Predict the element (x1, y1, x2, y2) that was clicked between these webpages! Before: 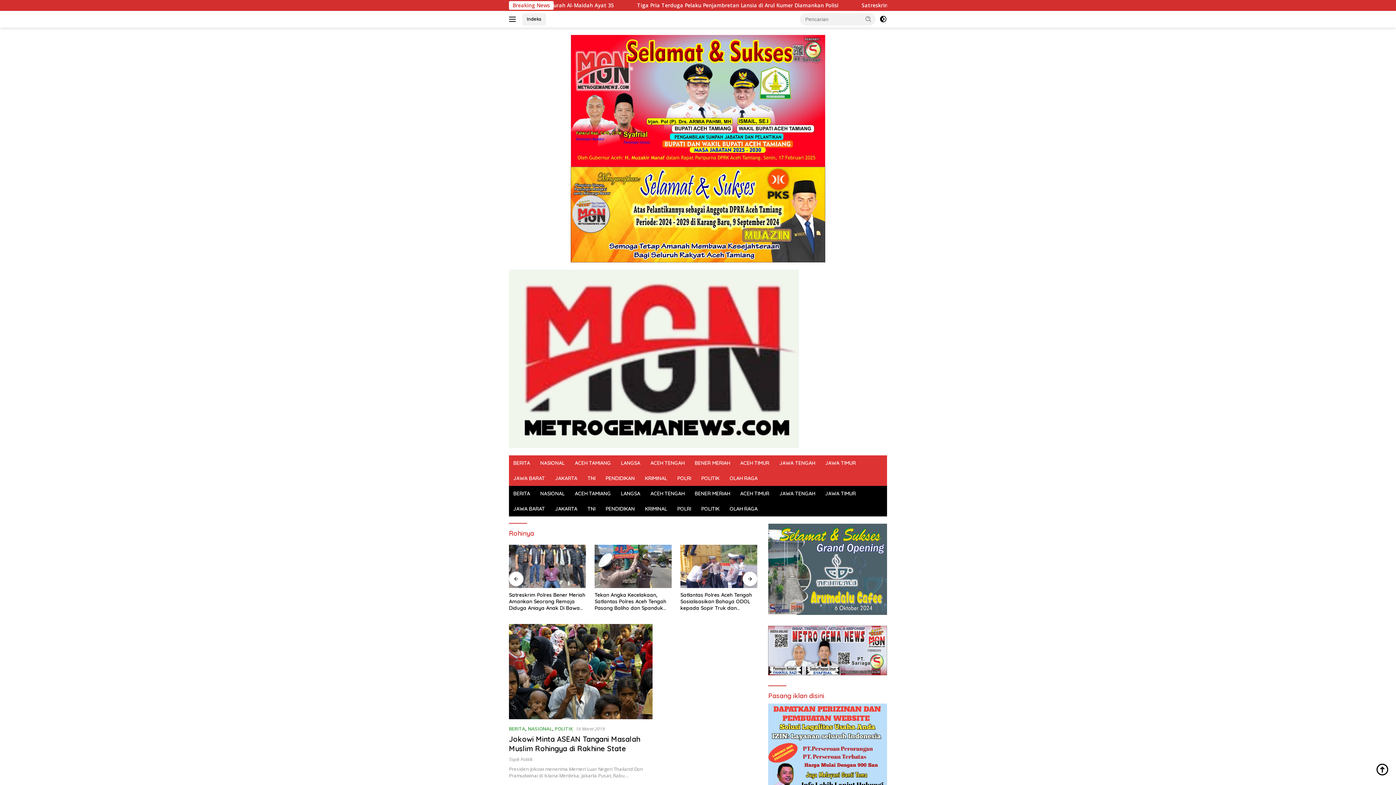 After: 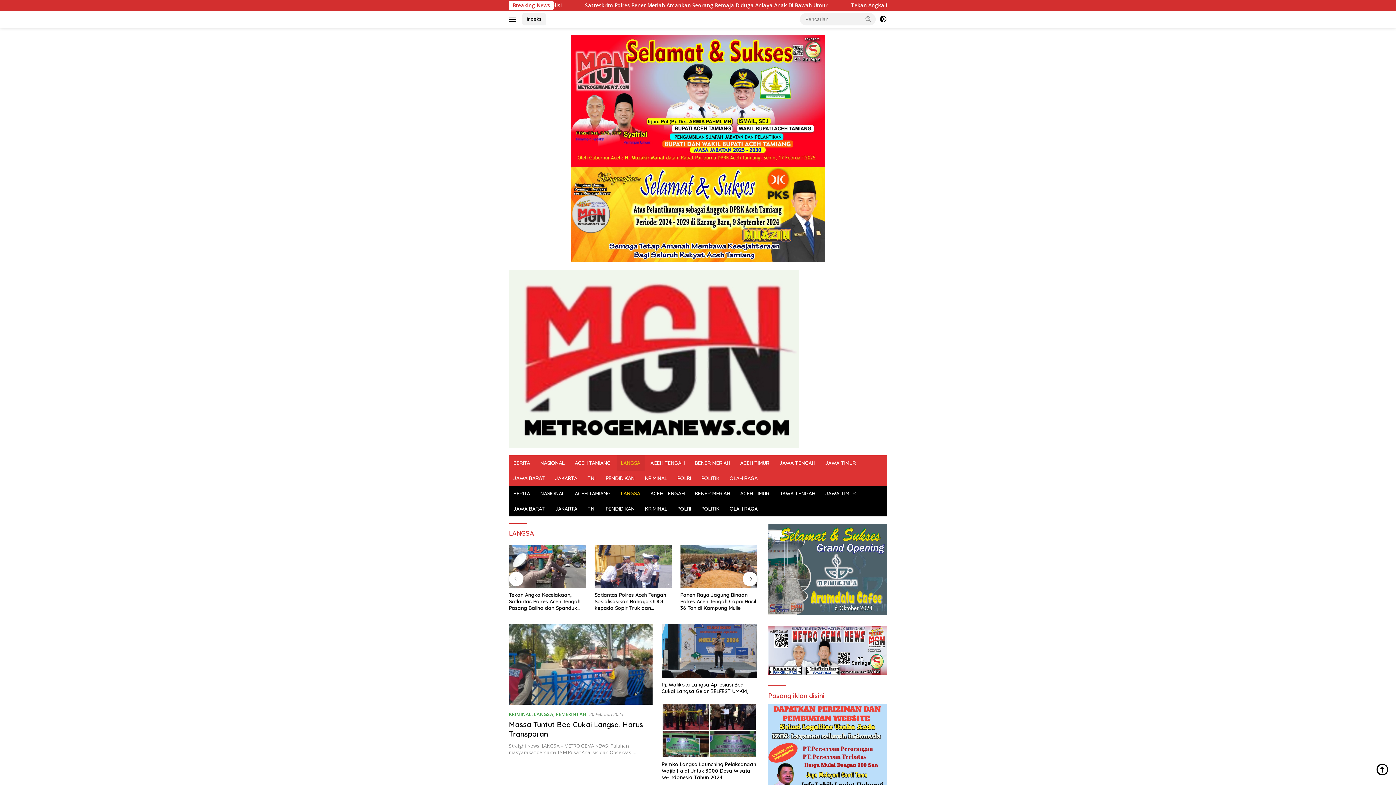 Action: label: LANGSA bbox: (616, 486, 644, 501)